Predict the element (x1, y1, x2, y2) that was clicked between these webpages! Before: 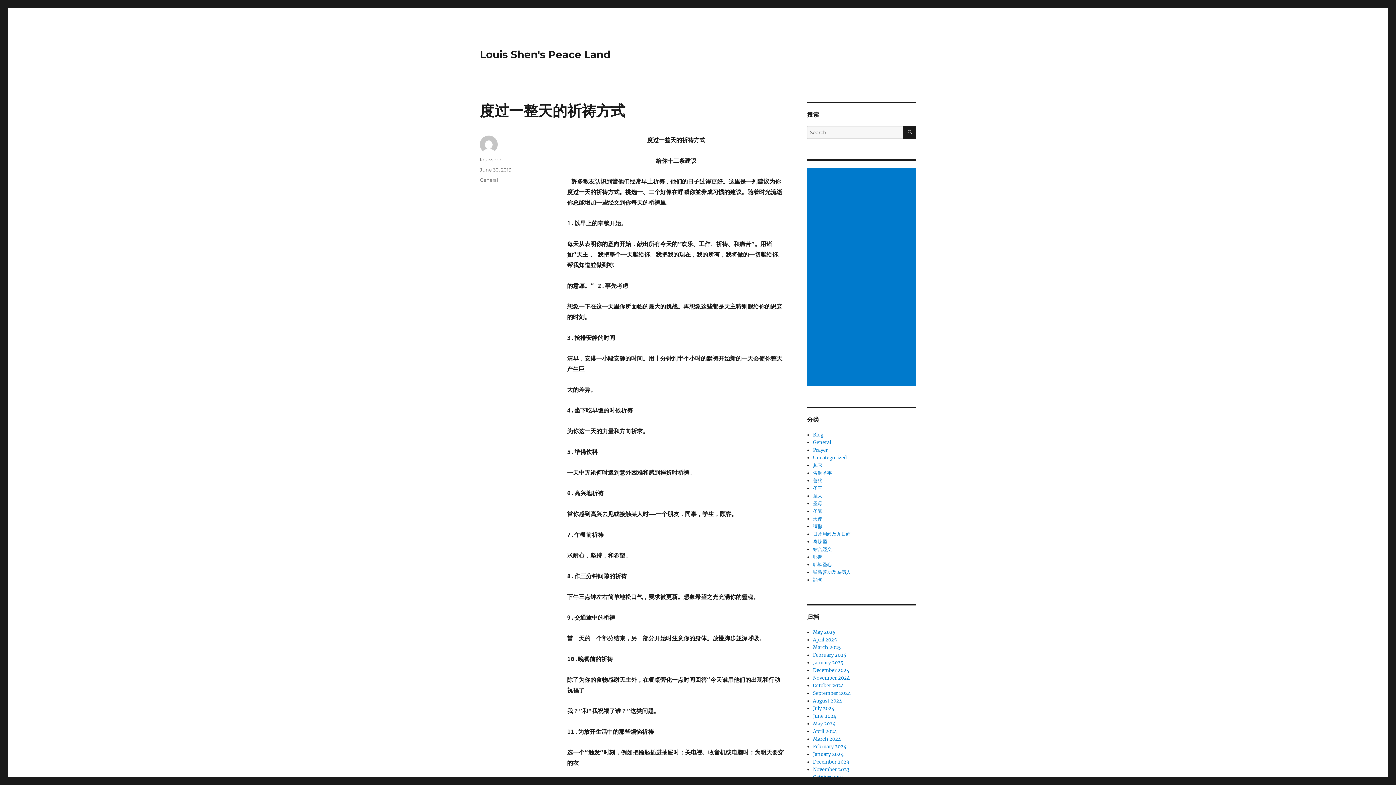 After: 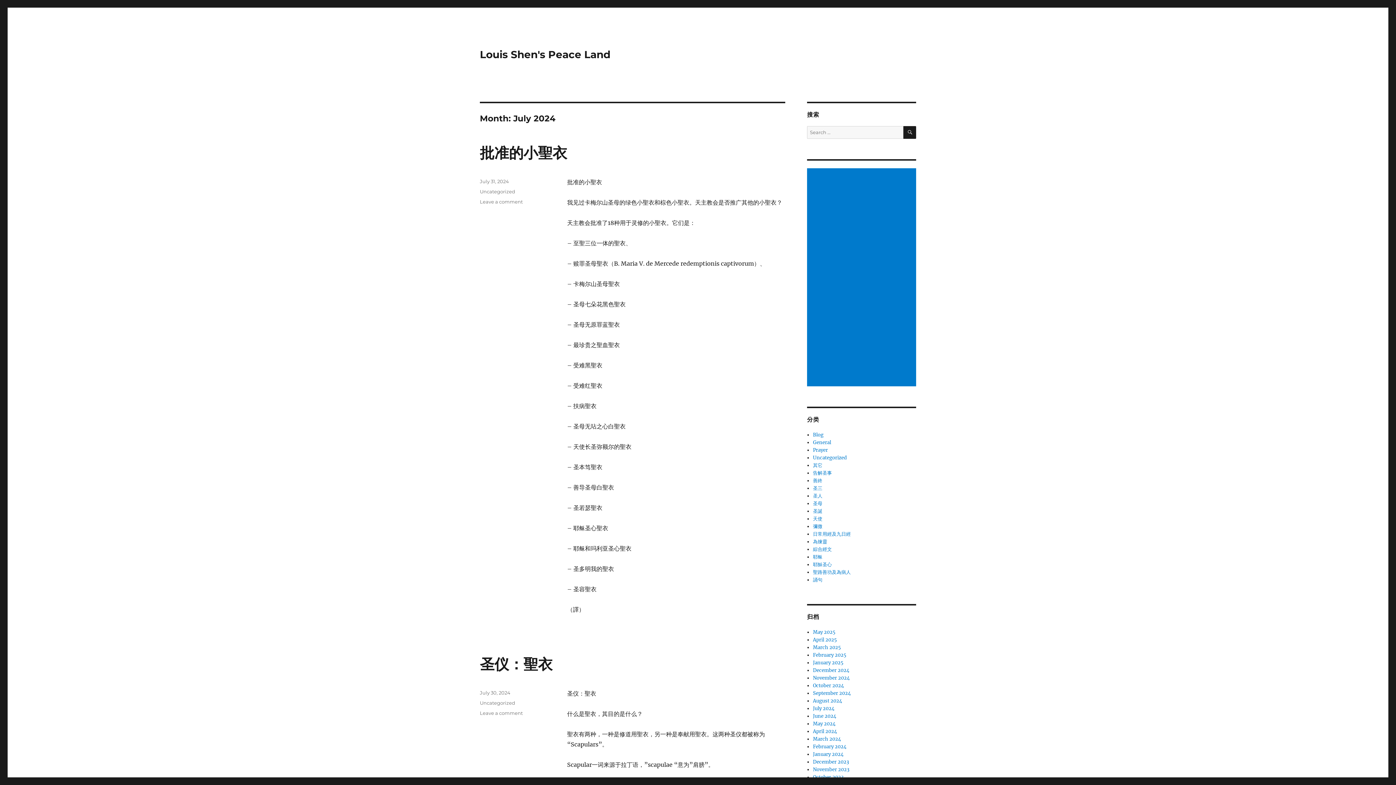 Action: bbox: (813, 705, 834, 712) label: July 2024